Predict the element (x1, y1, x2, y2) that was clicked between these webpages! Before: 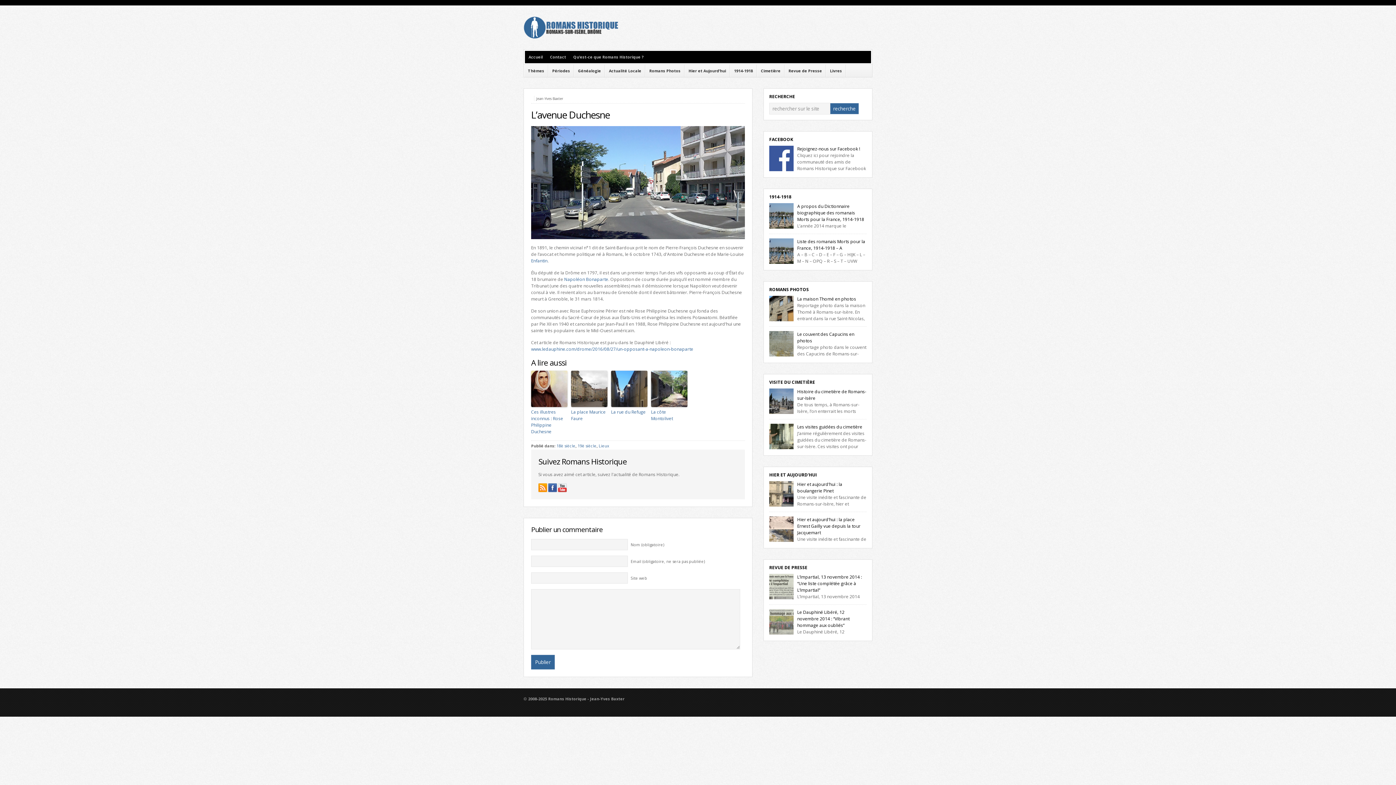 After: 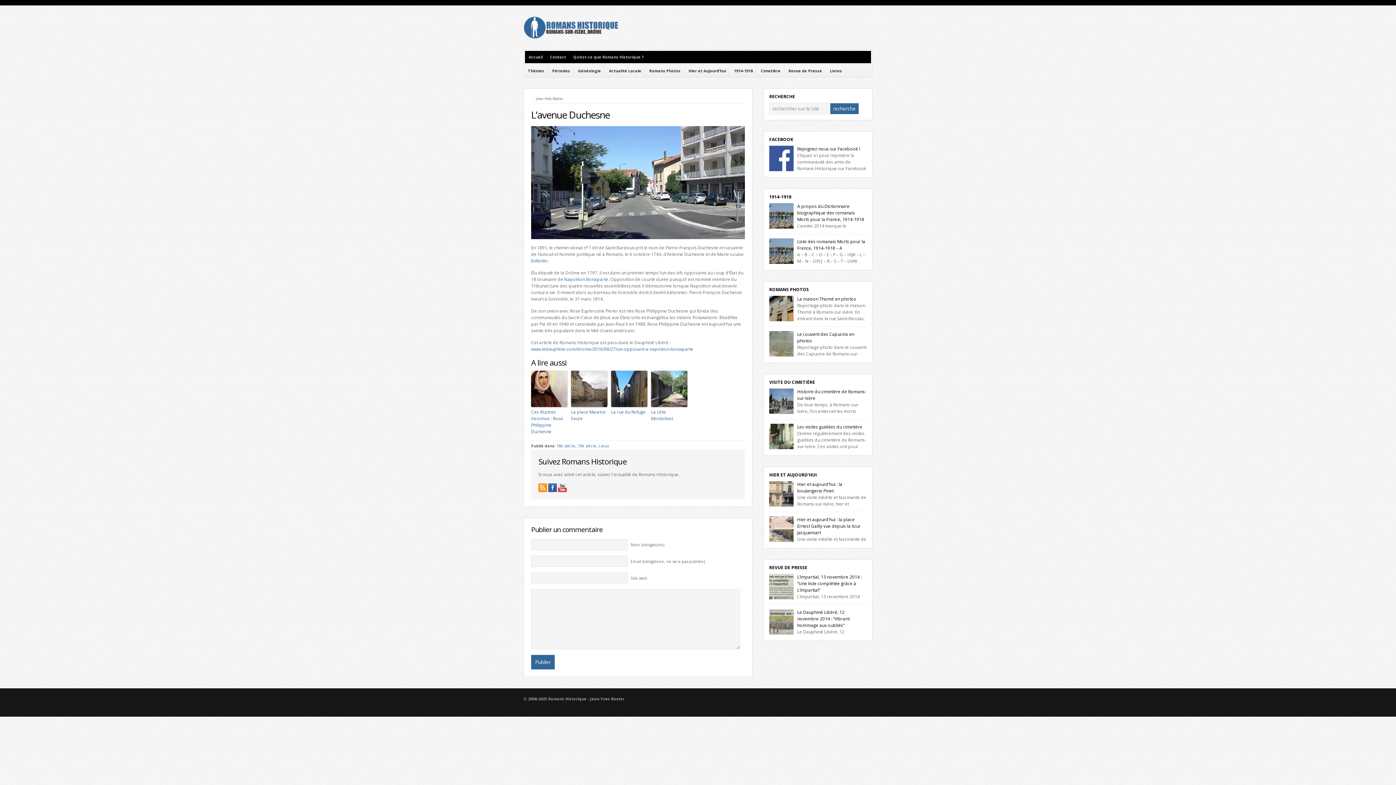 Action: bbox: (548, 483, 557, 492)